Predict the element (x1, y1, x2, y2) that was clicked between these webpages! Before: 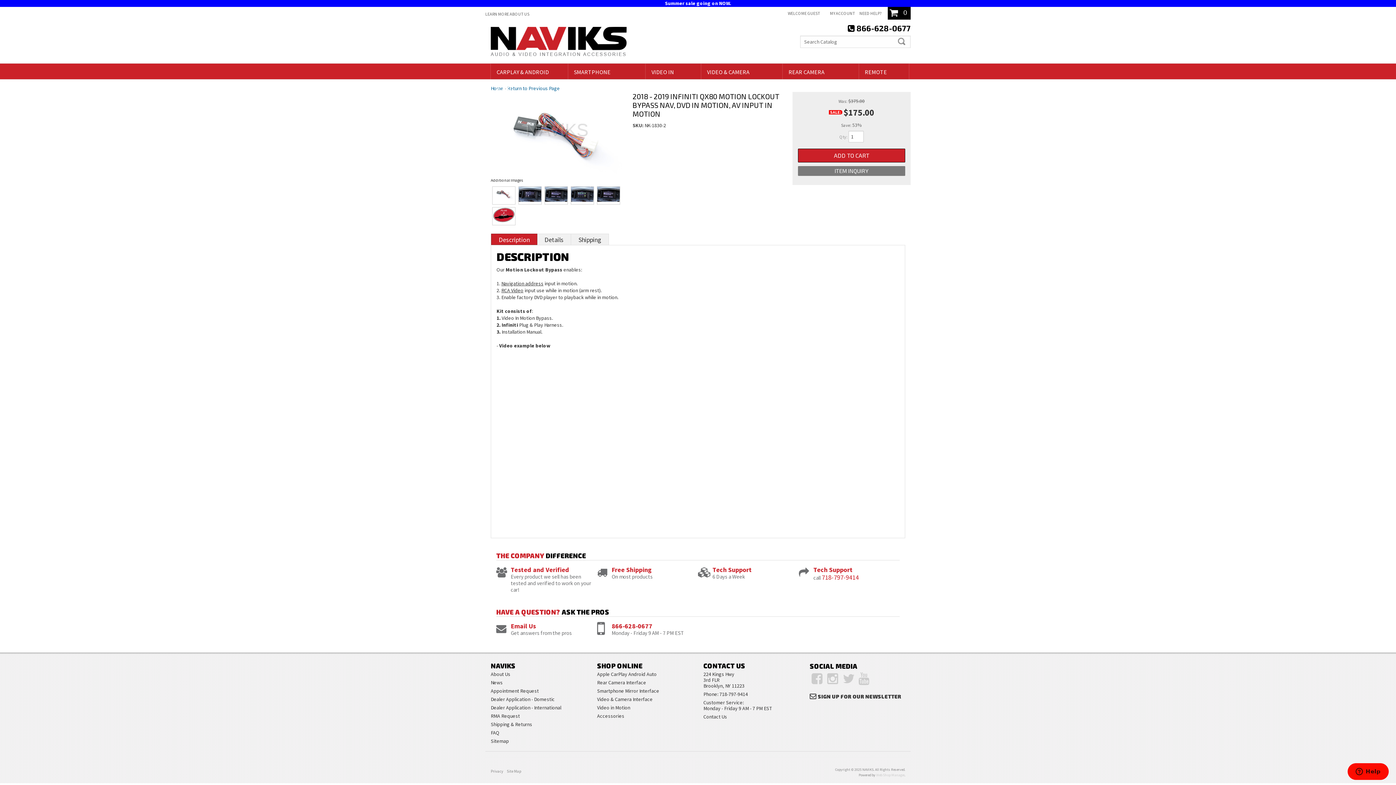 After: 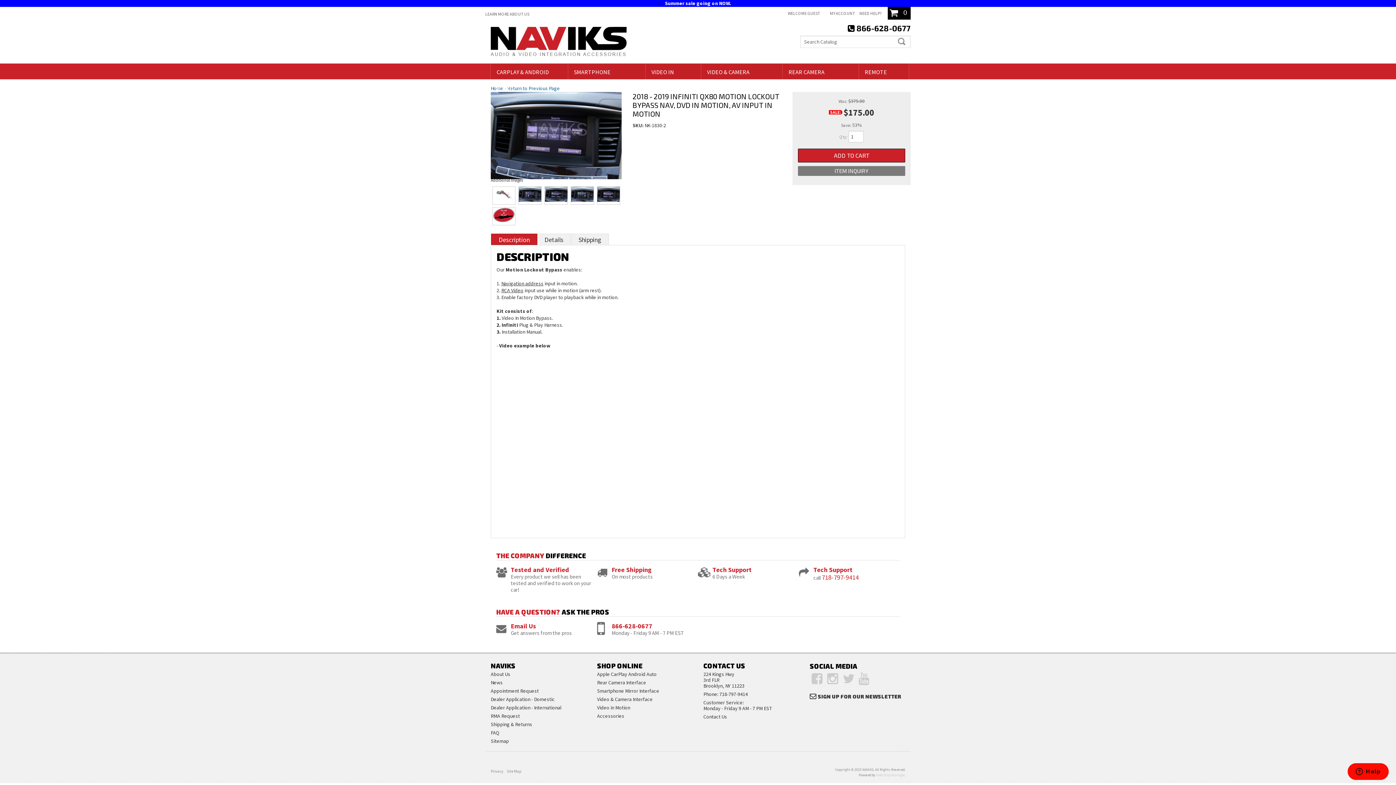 Action: bbox: (597, 186, 620, 204)